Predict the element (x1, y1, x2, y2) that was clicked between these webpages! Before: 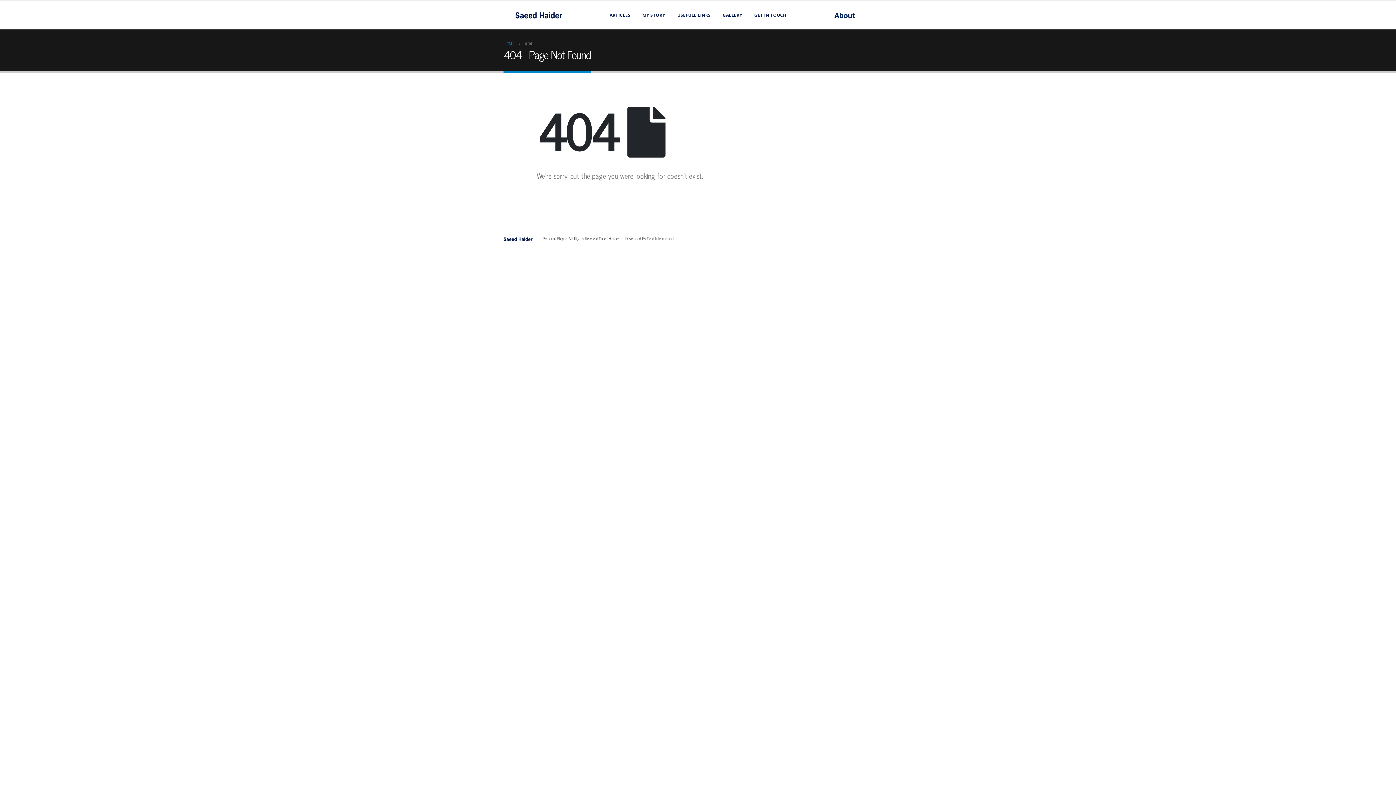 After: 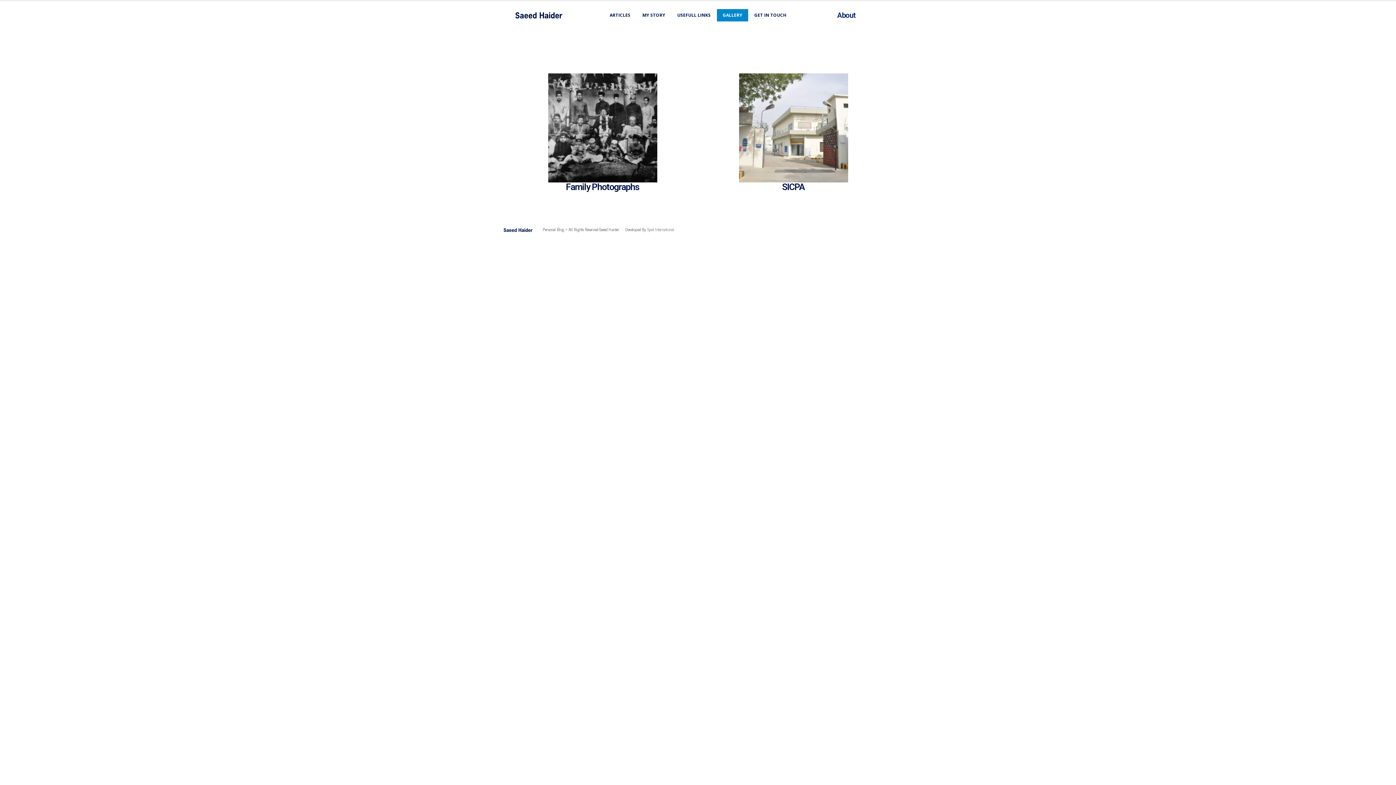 Action: label: GALLERY bbox: (717, 9, 748, 21)